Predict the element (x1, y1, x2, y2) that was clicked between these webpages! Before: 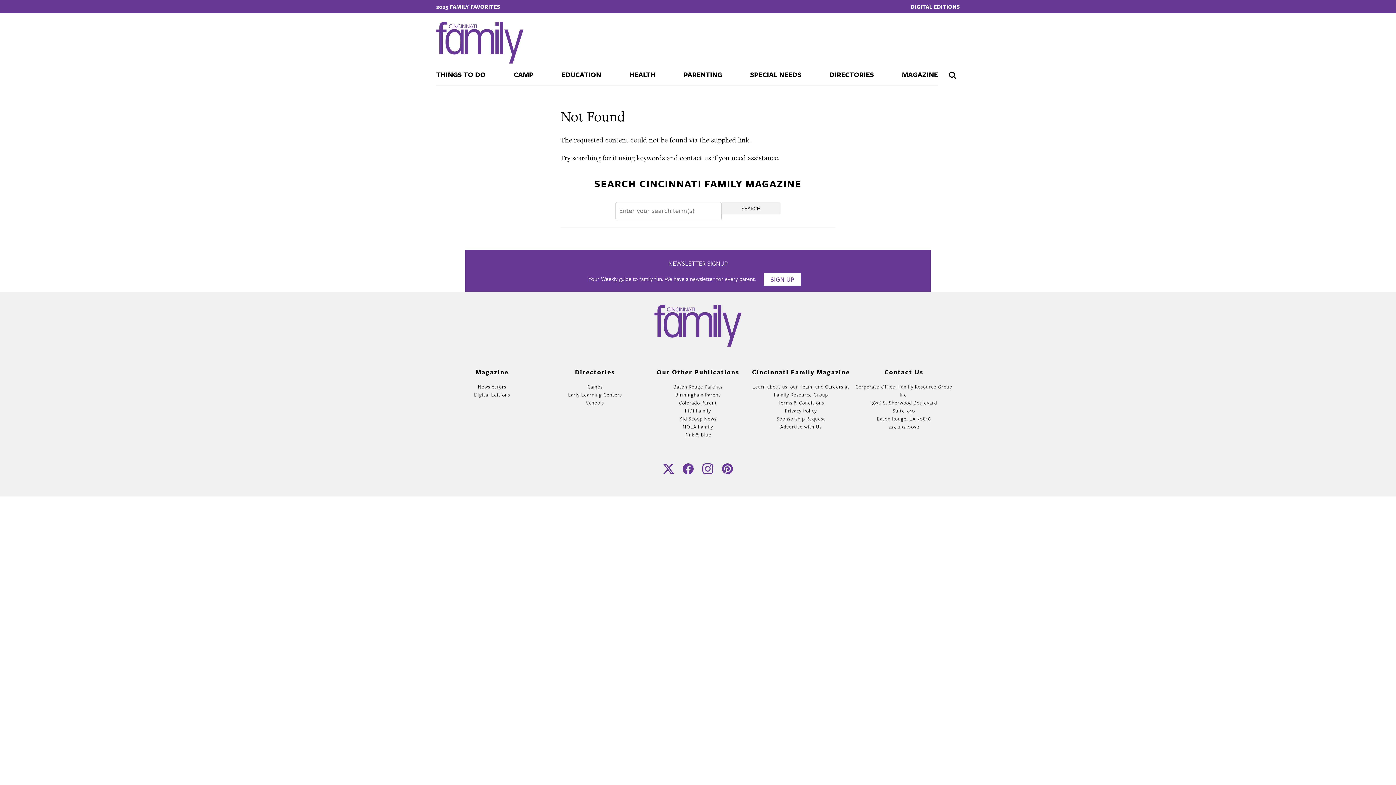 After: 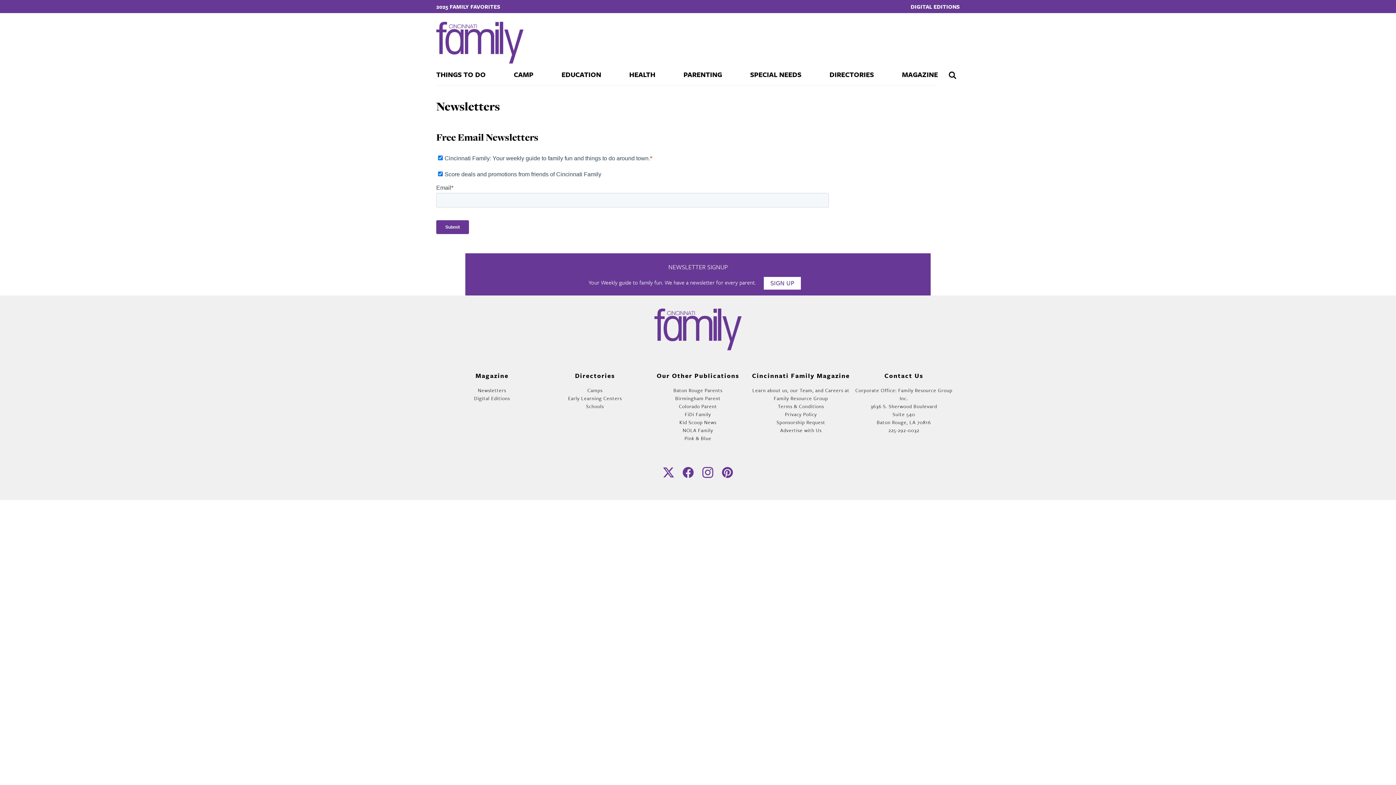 Action: bbox: (478, 383, 506, 390) label: Newsletters